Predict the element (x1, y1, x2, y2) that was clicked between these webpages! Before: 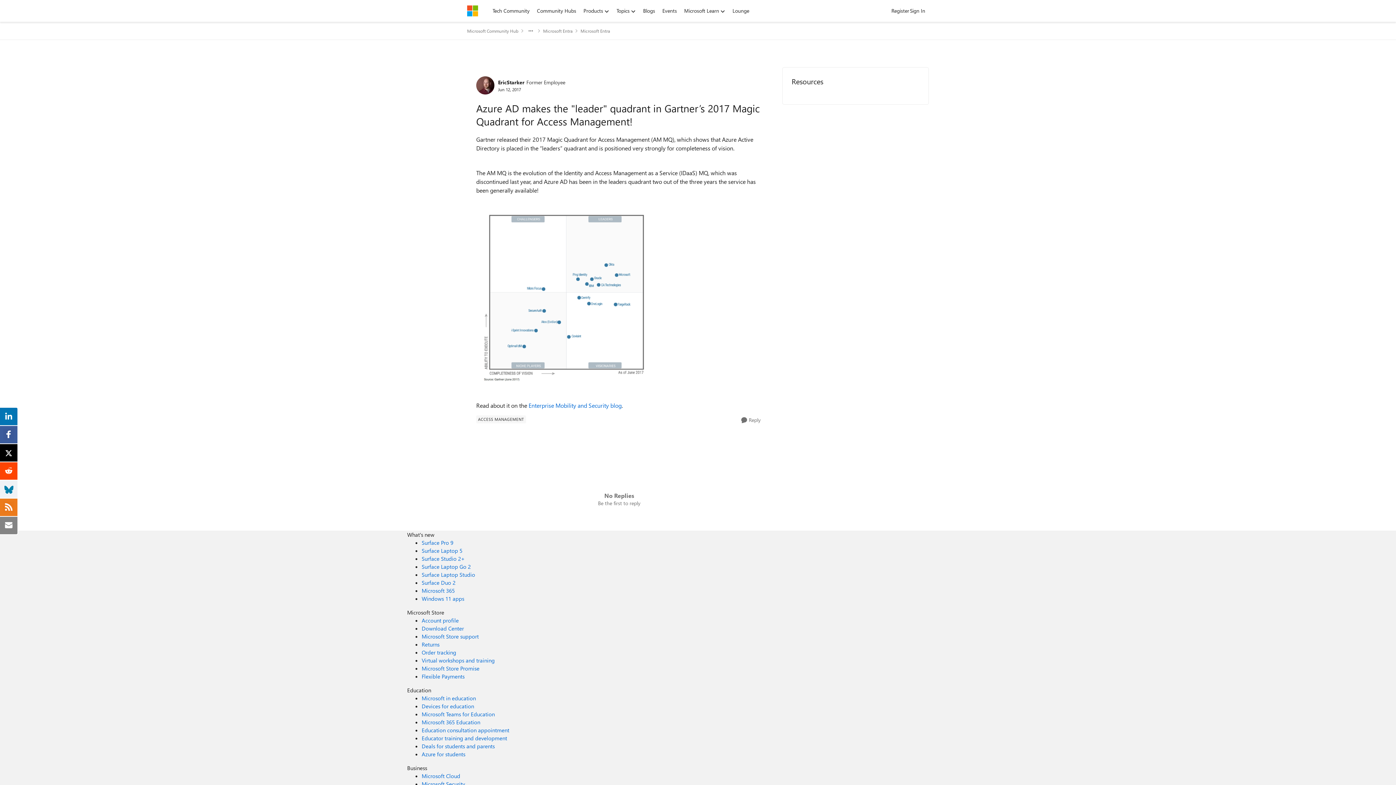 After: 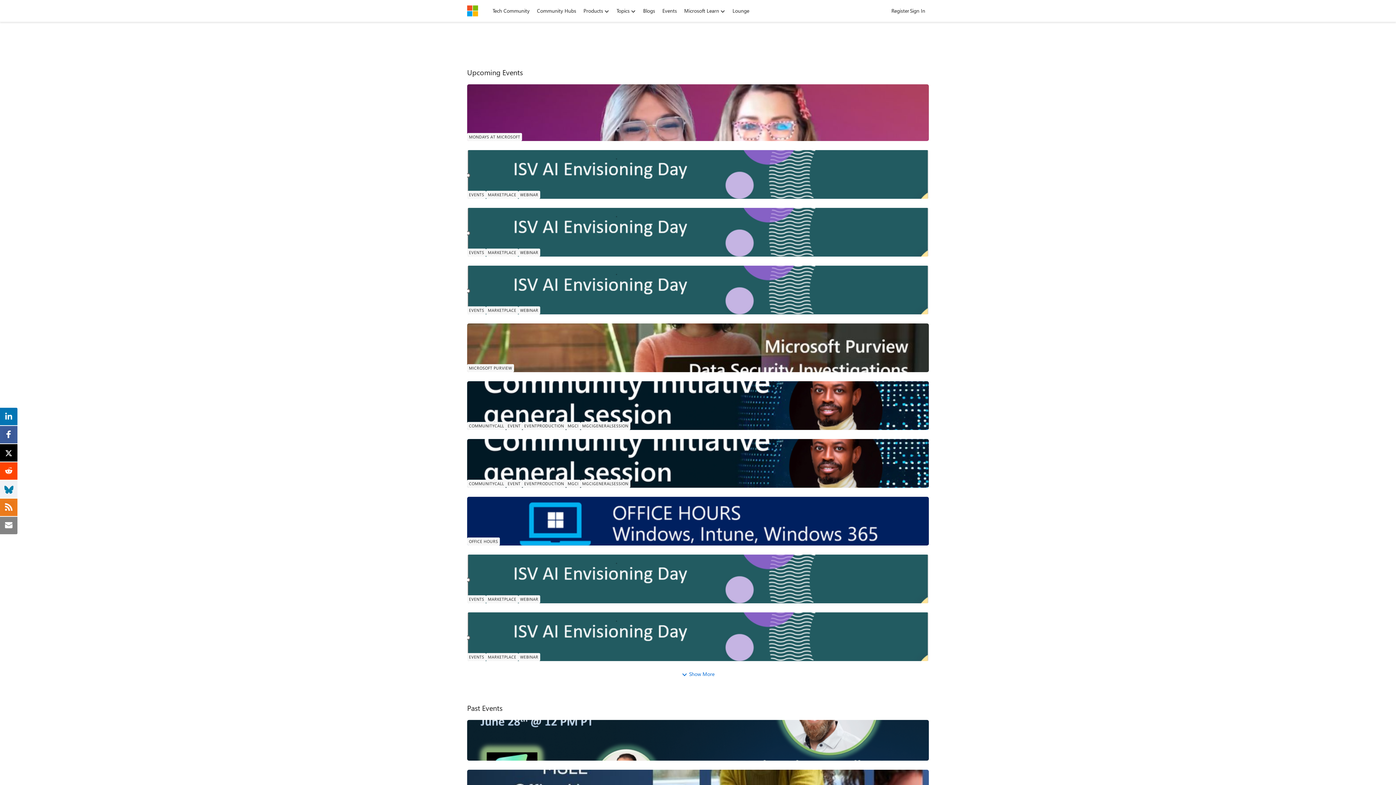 Action: bbox: (658, 5, 680, 16) label: Events